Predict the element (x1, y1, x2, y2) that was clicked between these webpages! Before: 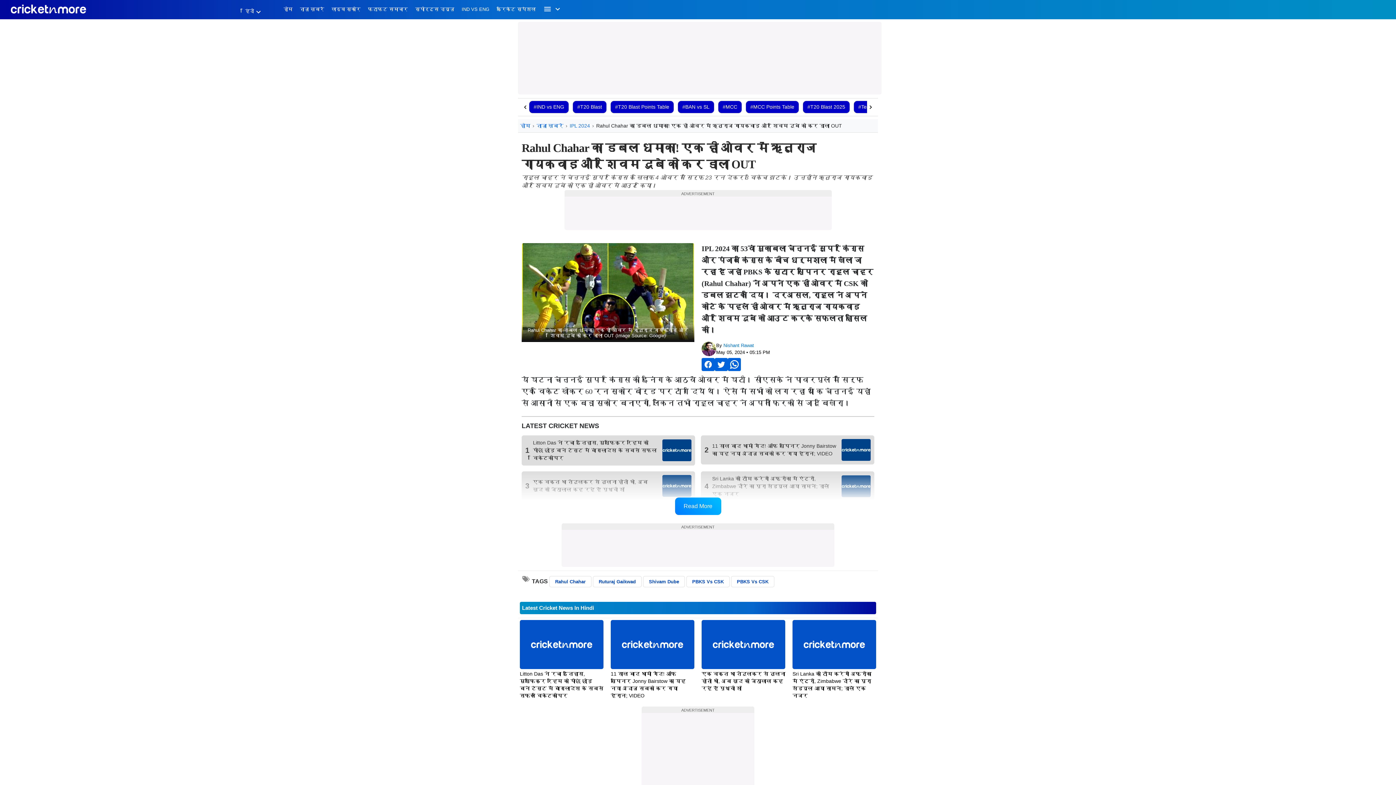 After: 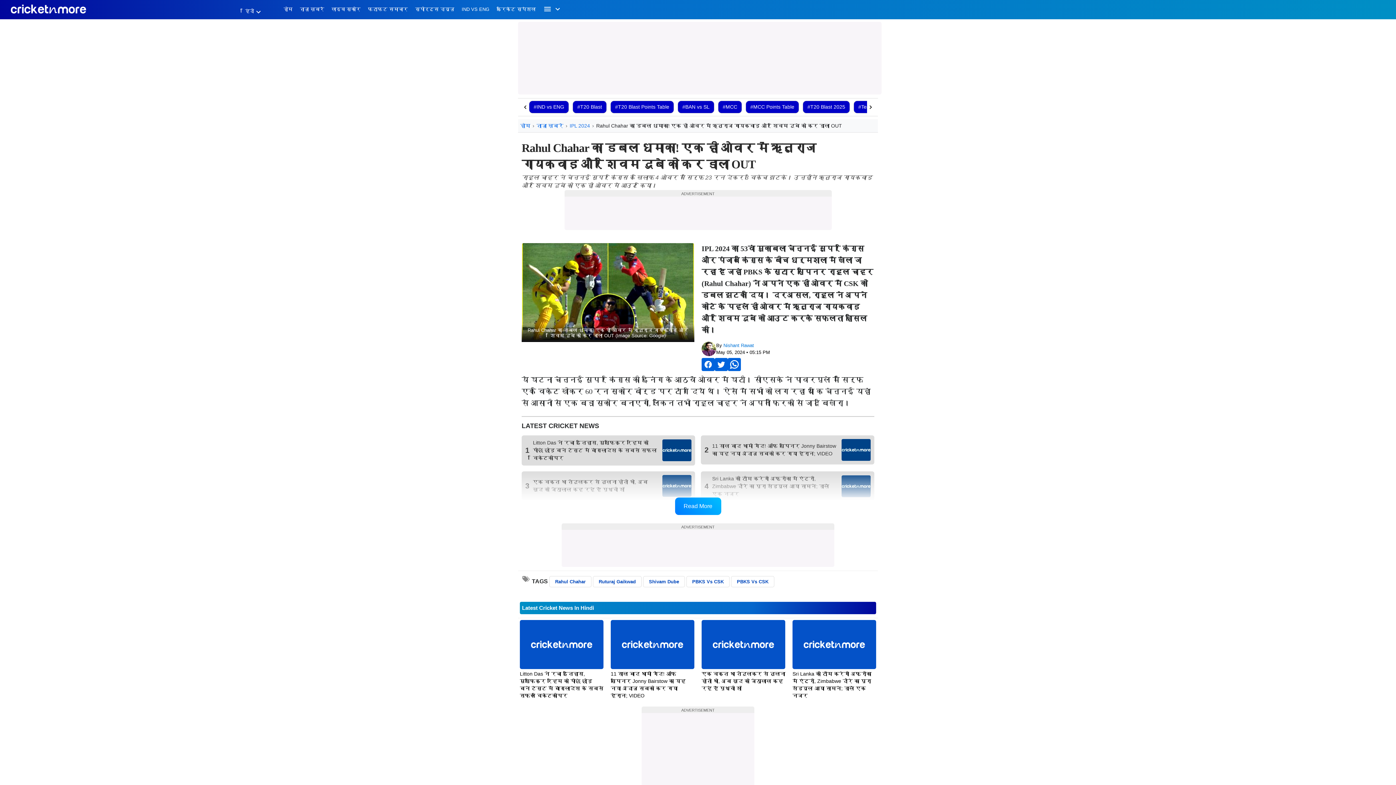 Action: bbox: (728, 358, 741, 371)